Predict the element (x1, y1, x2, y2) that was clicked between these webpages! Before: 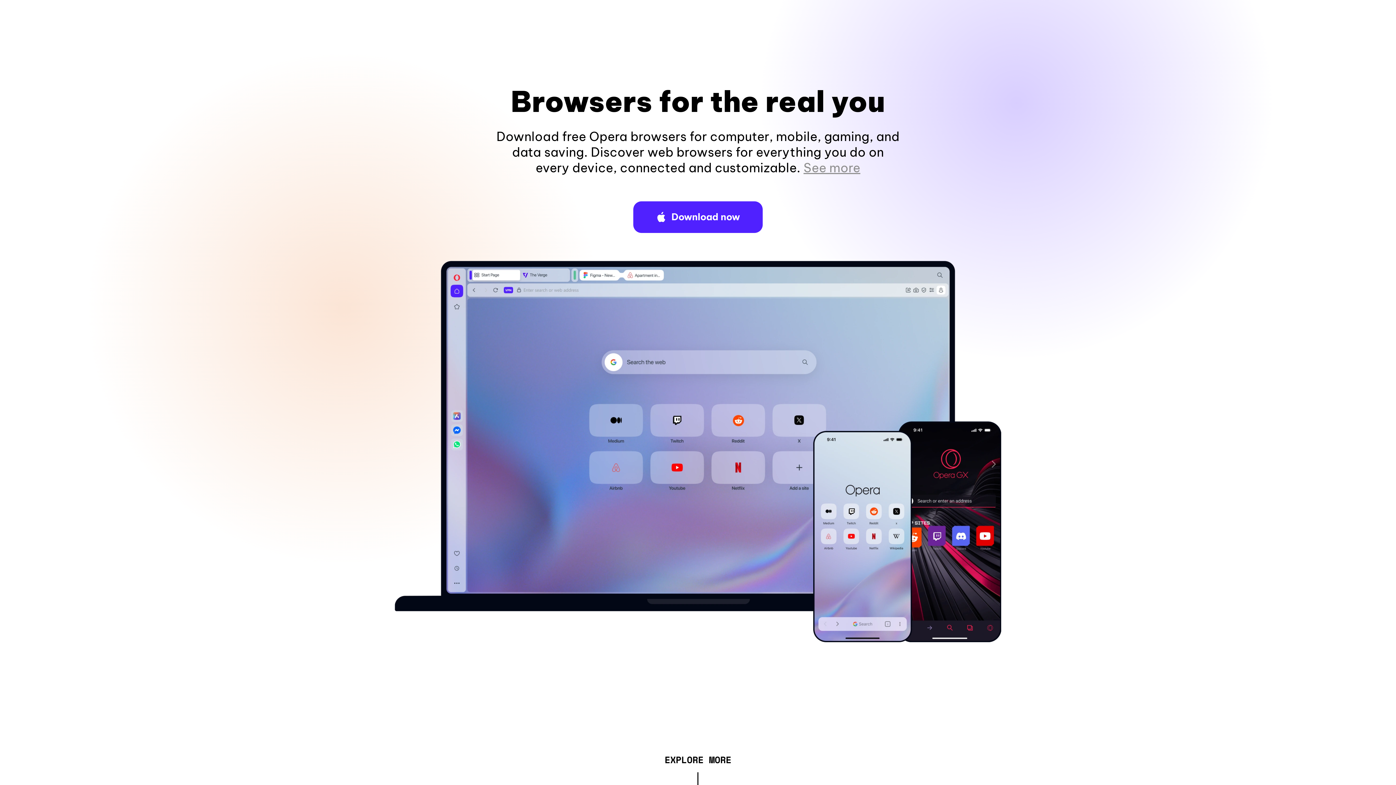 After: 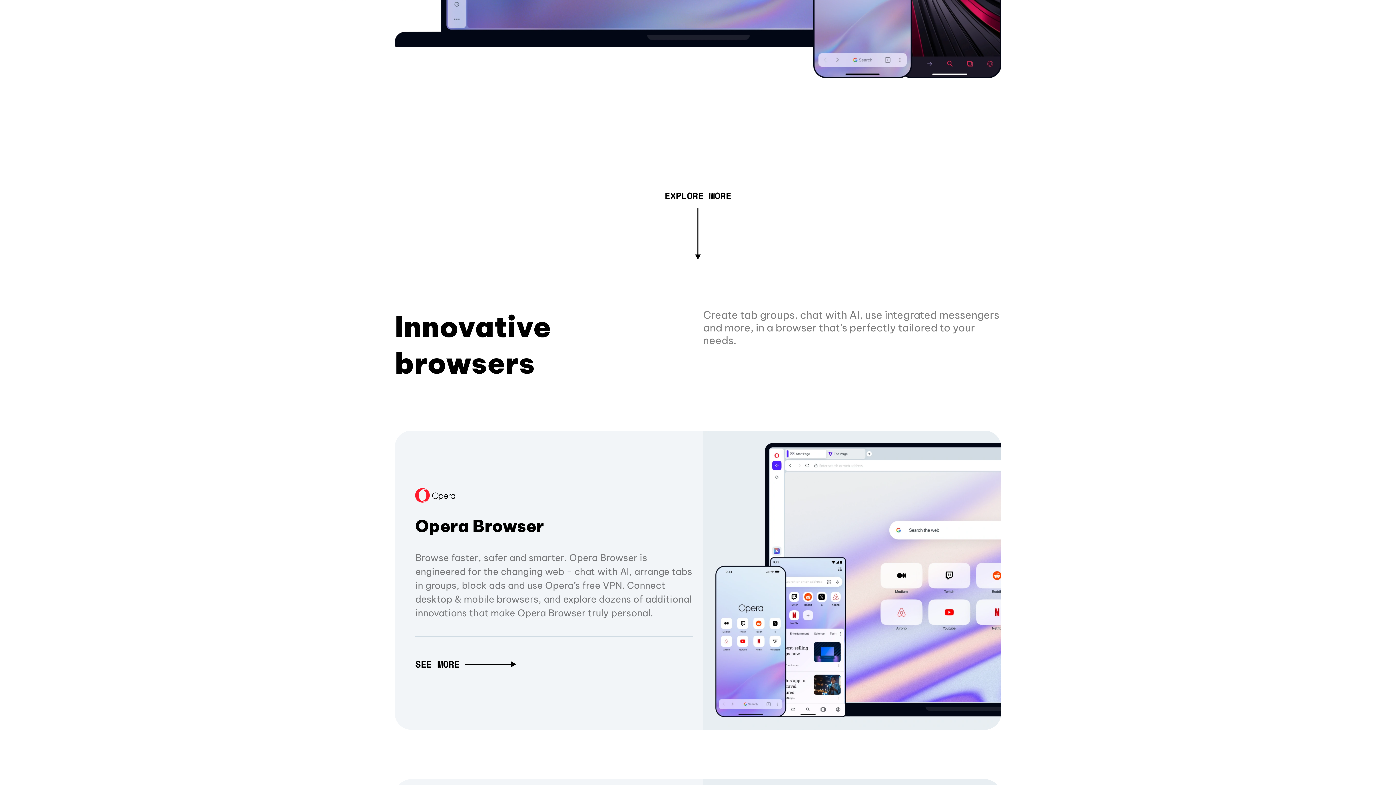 Action: label: See more bbox: (803, 160, 860, 175)